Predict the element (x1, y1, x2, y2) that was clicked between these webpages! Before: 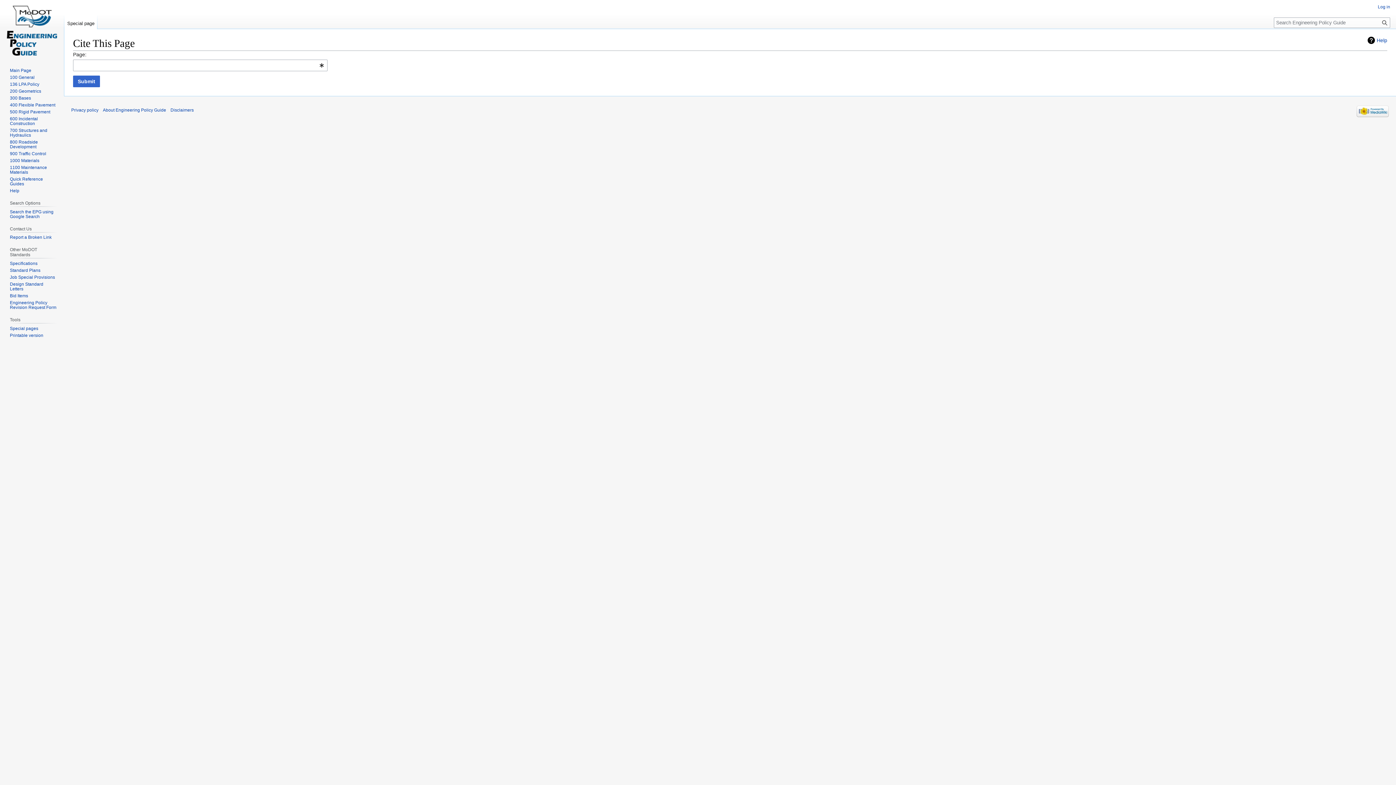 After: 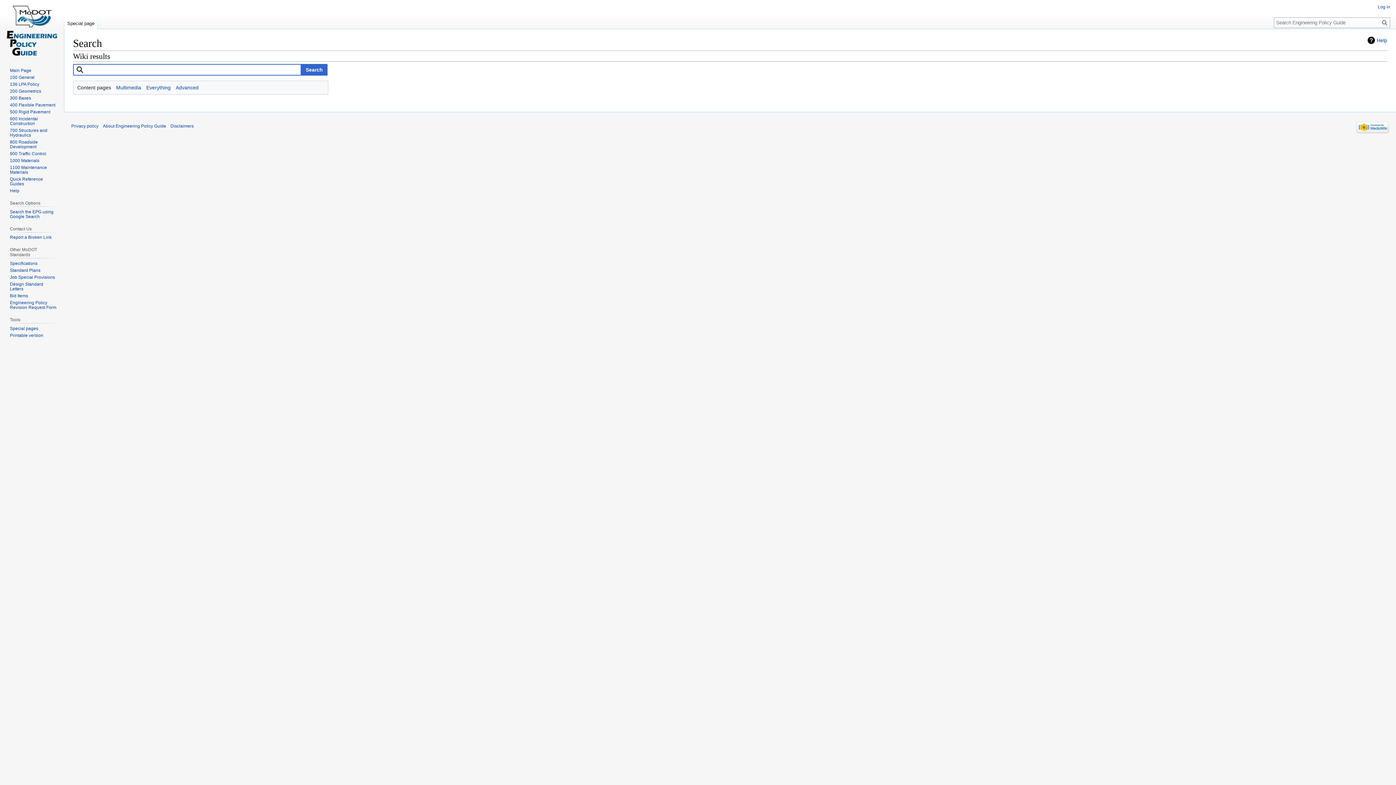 Action: bbox: (9, 209, 53, 219) label: Search the EPG using Google Search